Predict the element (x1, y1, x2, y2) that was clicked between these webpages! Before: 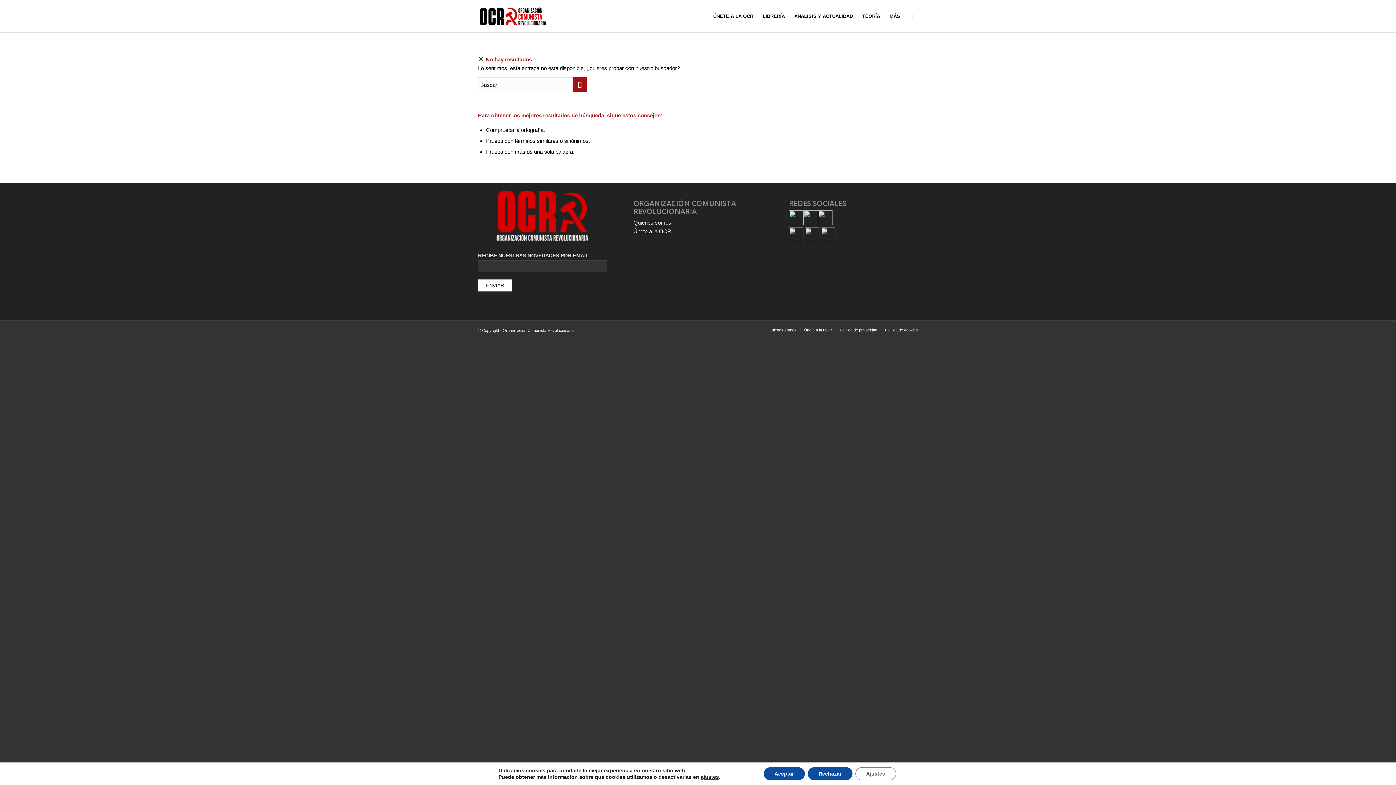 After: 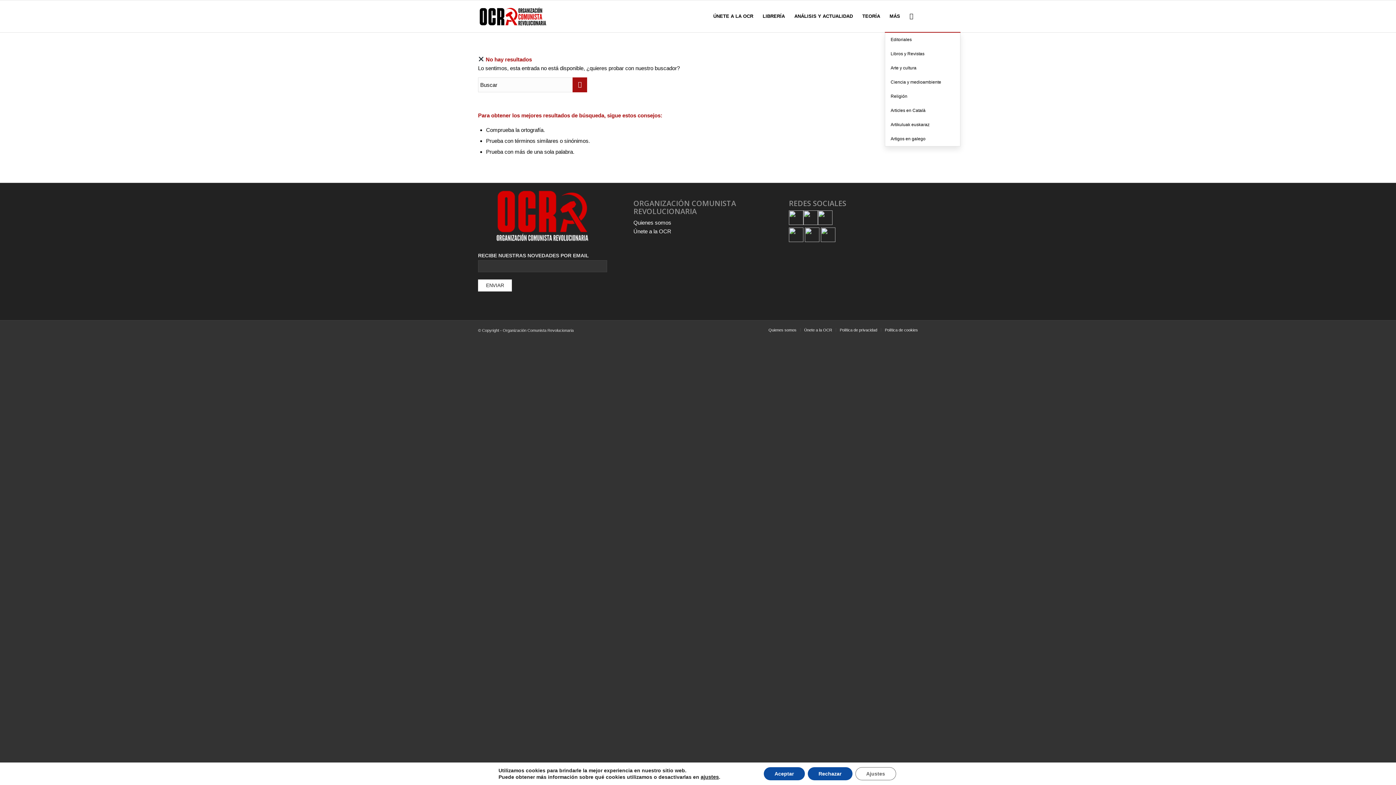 Action: label: MÁS bbox: (885, 0, 905, 32)